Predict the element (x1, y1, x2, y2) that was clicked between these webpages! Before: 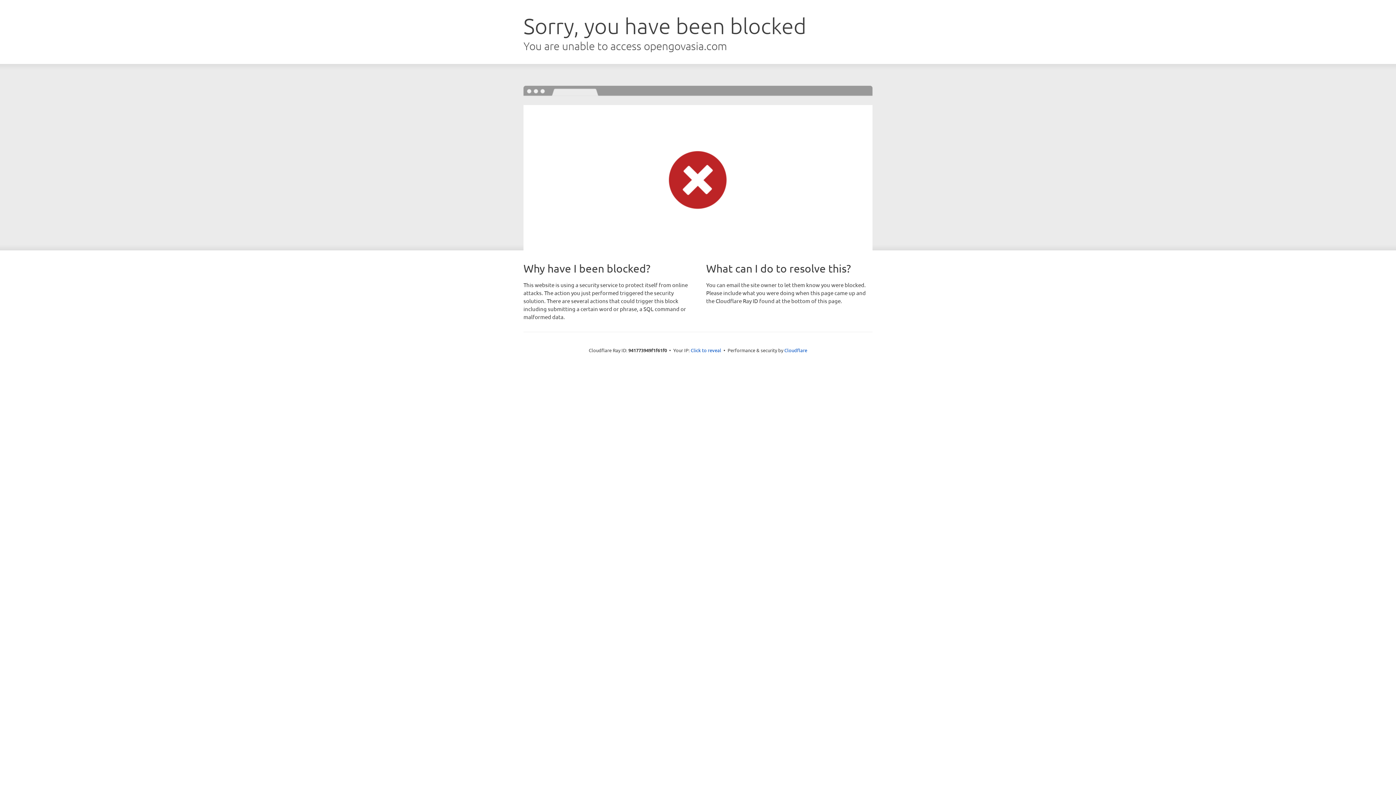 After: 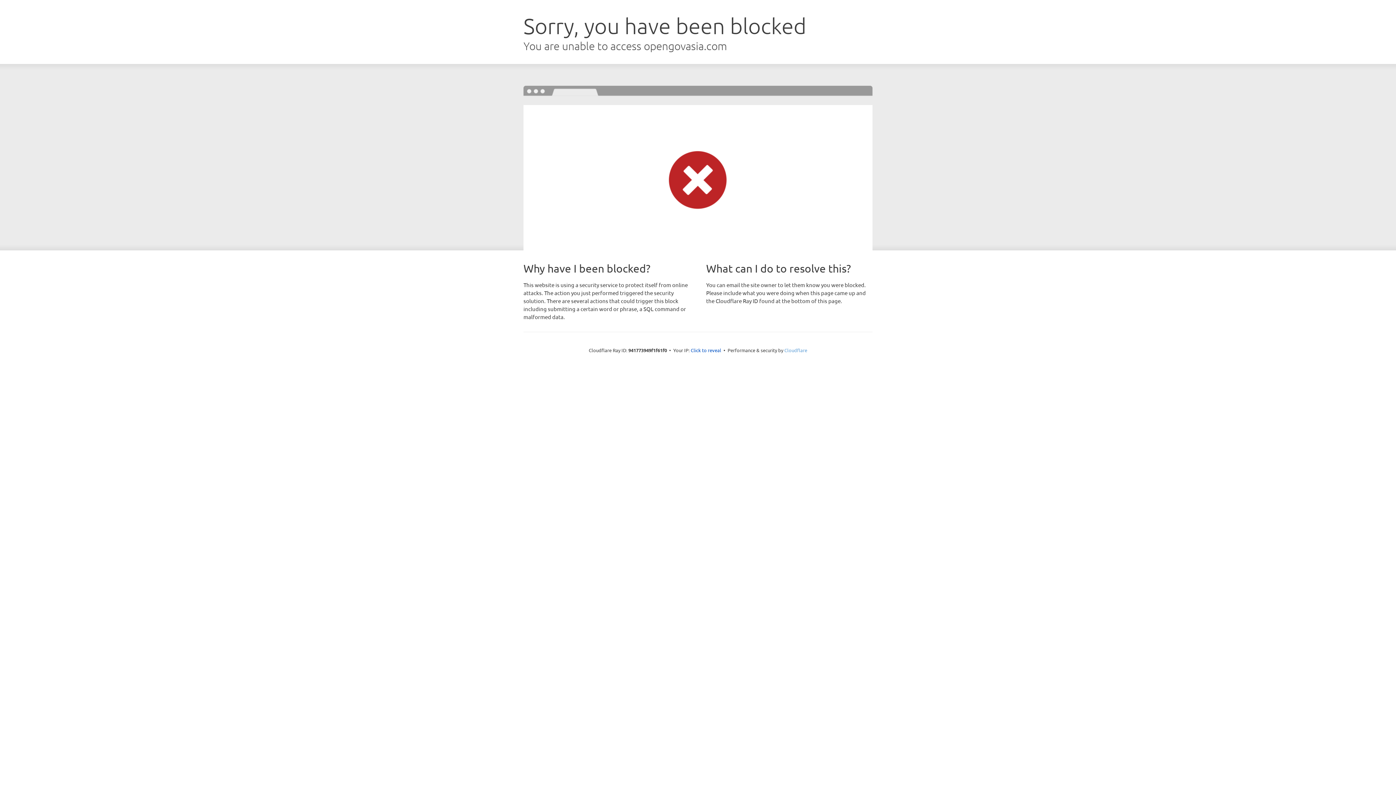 Action: label: Cloudflare bbox: (784, 347, 807, 353)